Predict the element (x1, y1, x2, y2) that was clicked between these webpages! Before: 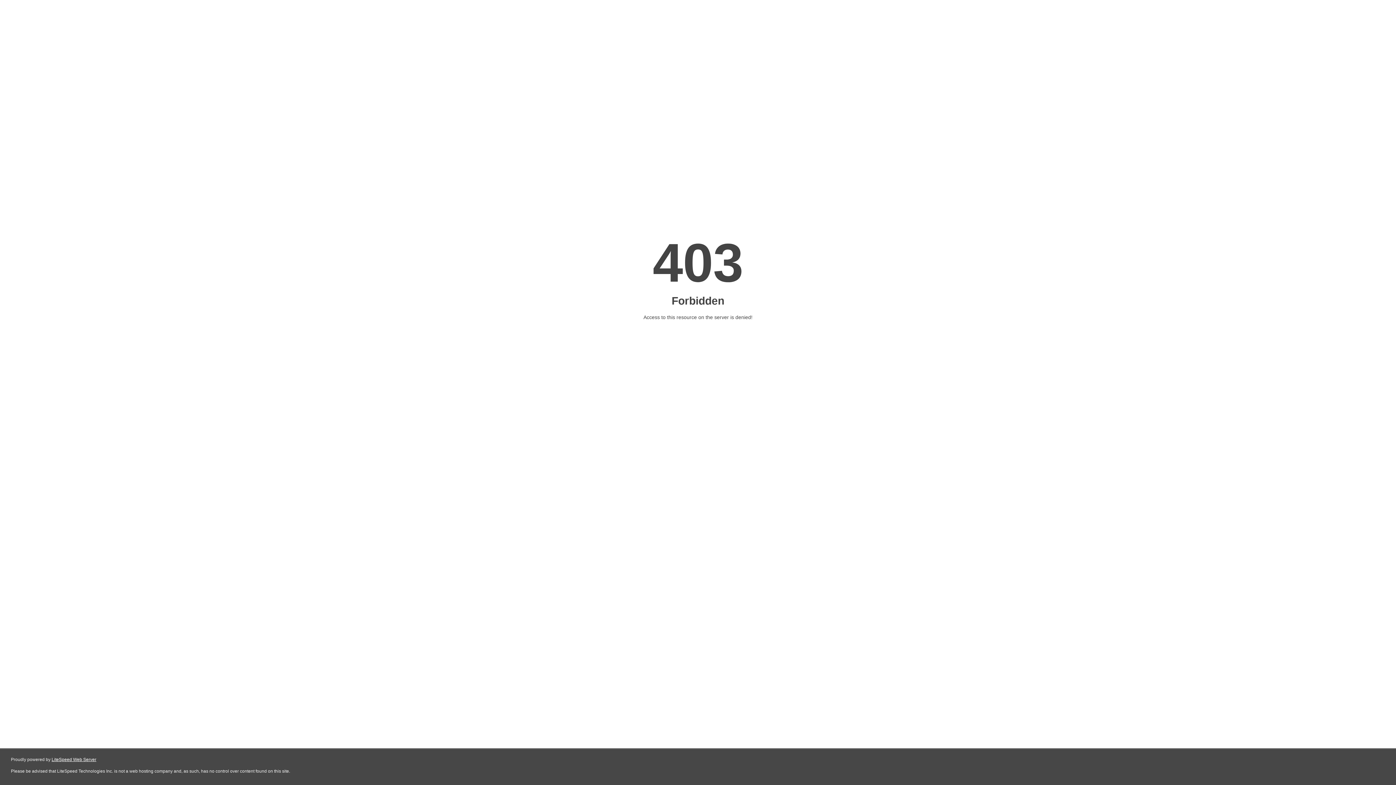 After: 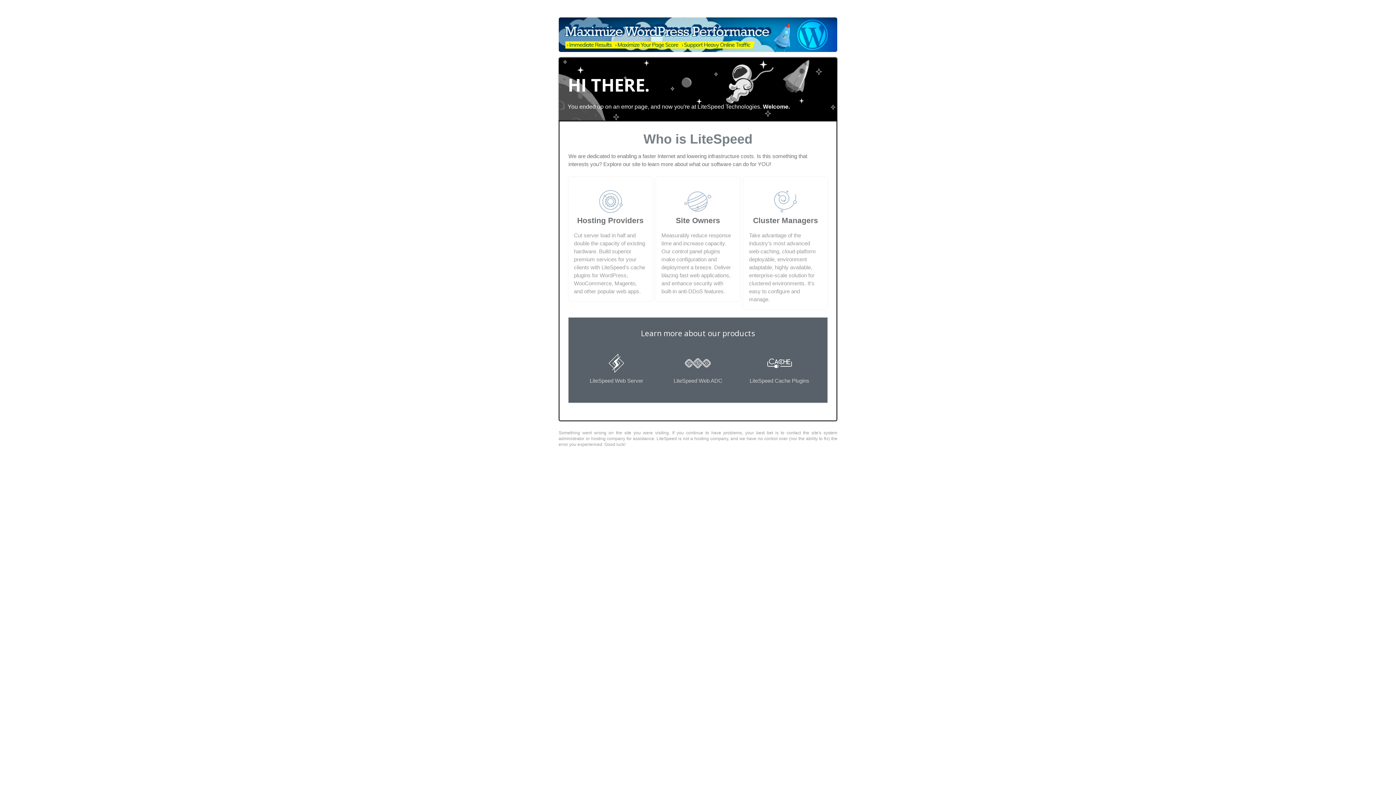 Action: label: LiteSpeed Web Server bbox: (51, 757, 96, 762)